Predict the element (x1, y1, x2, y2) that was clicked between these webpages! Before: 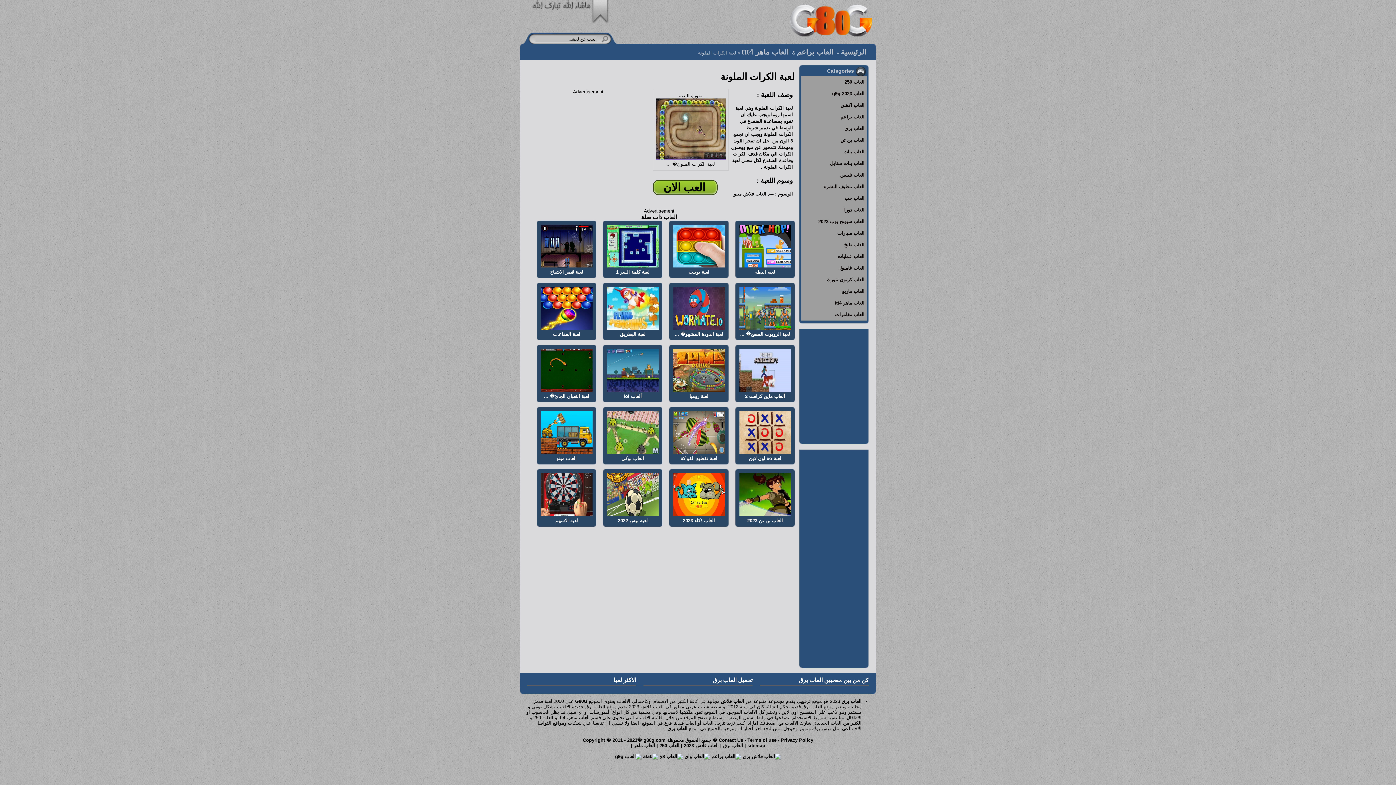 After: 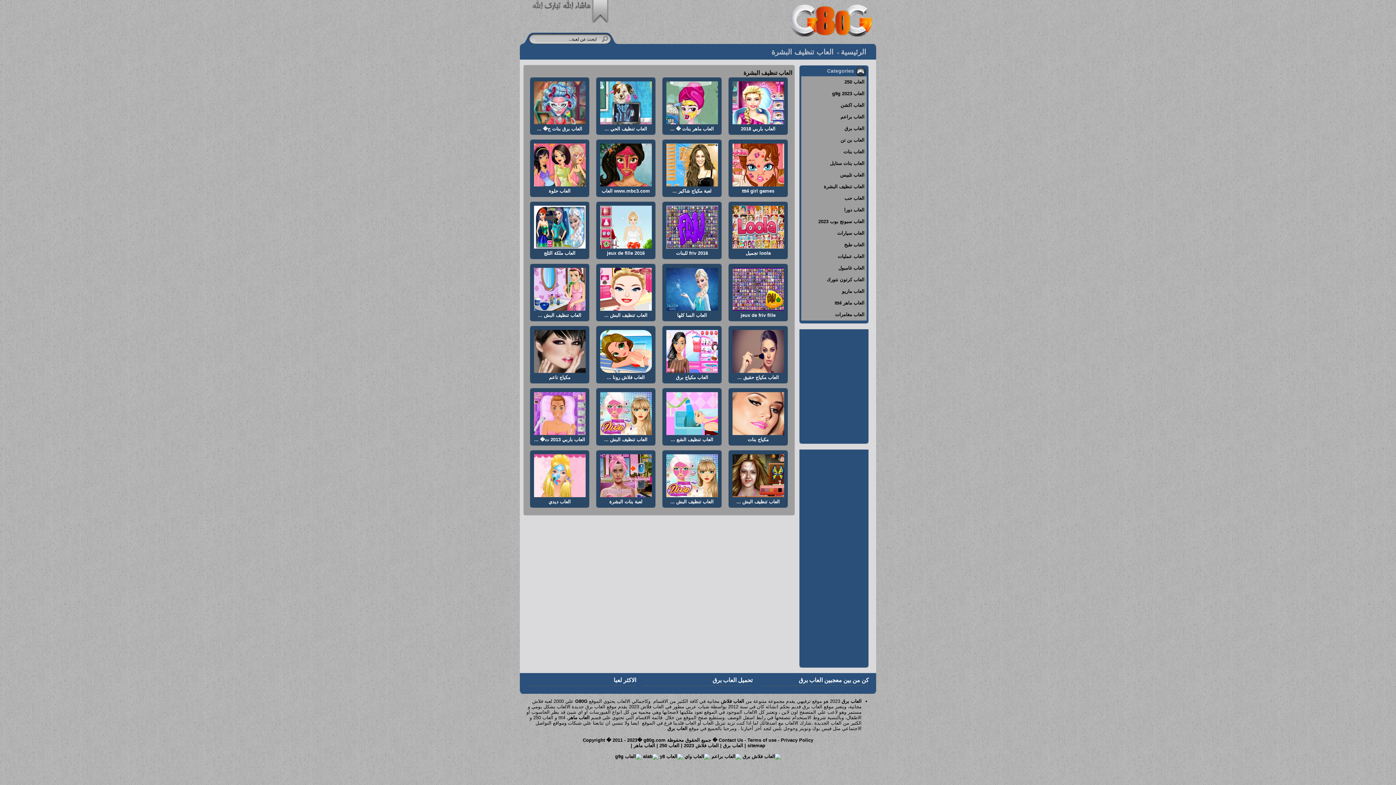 Action: label: العاب تنظيف البشرة bbox: (824, 184, 864, 189)